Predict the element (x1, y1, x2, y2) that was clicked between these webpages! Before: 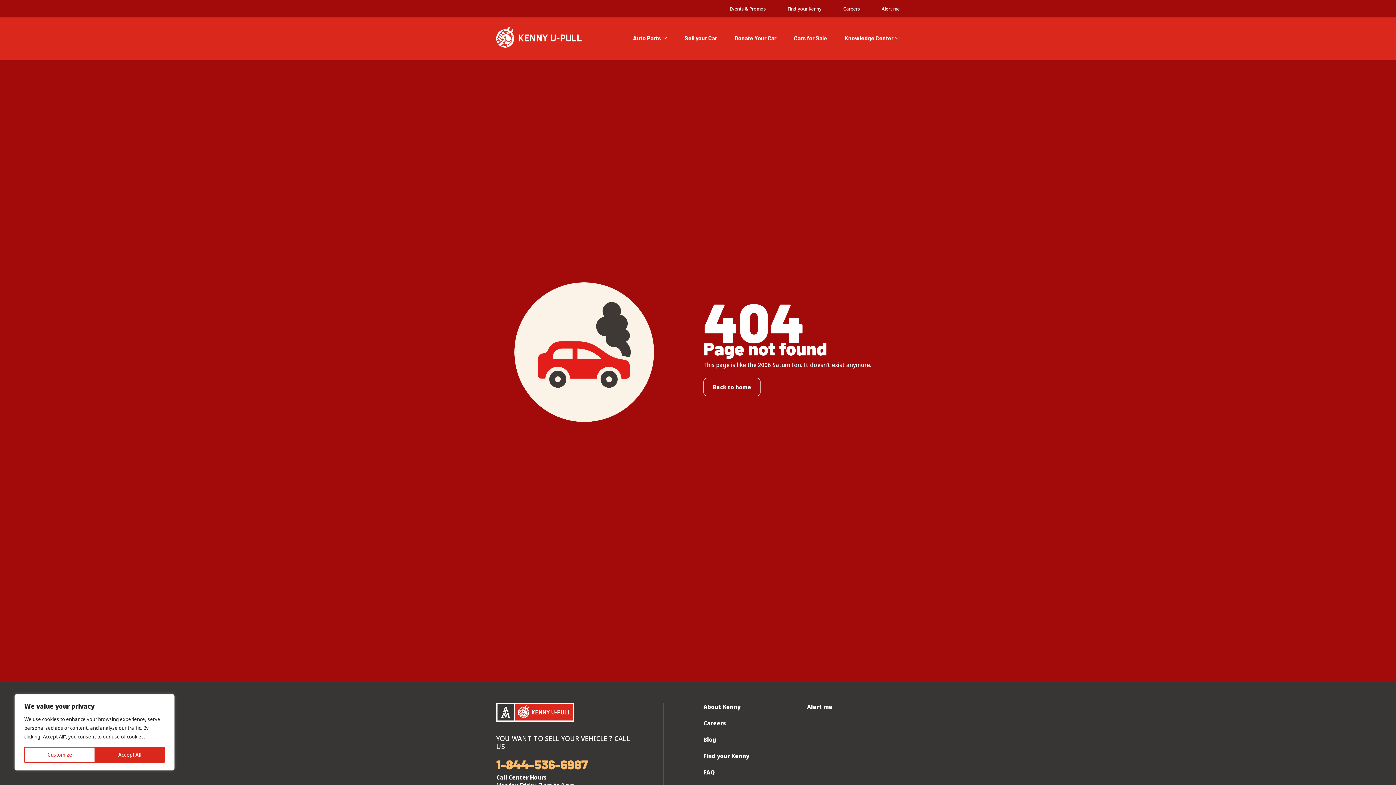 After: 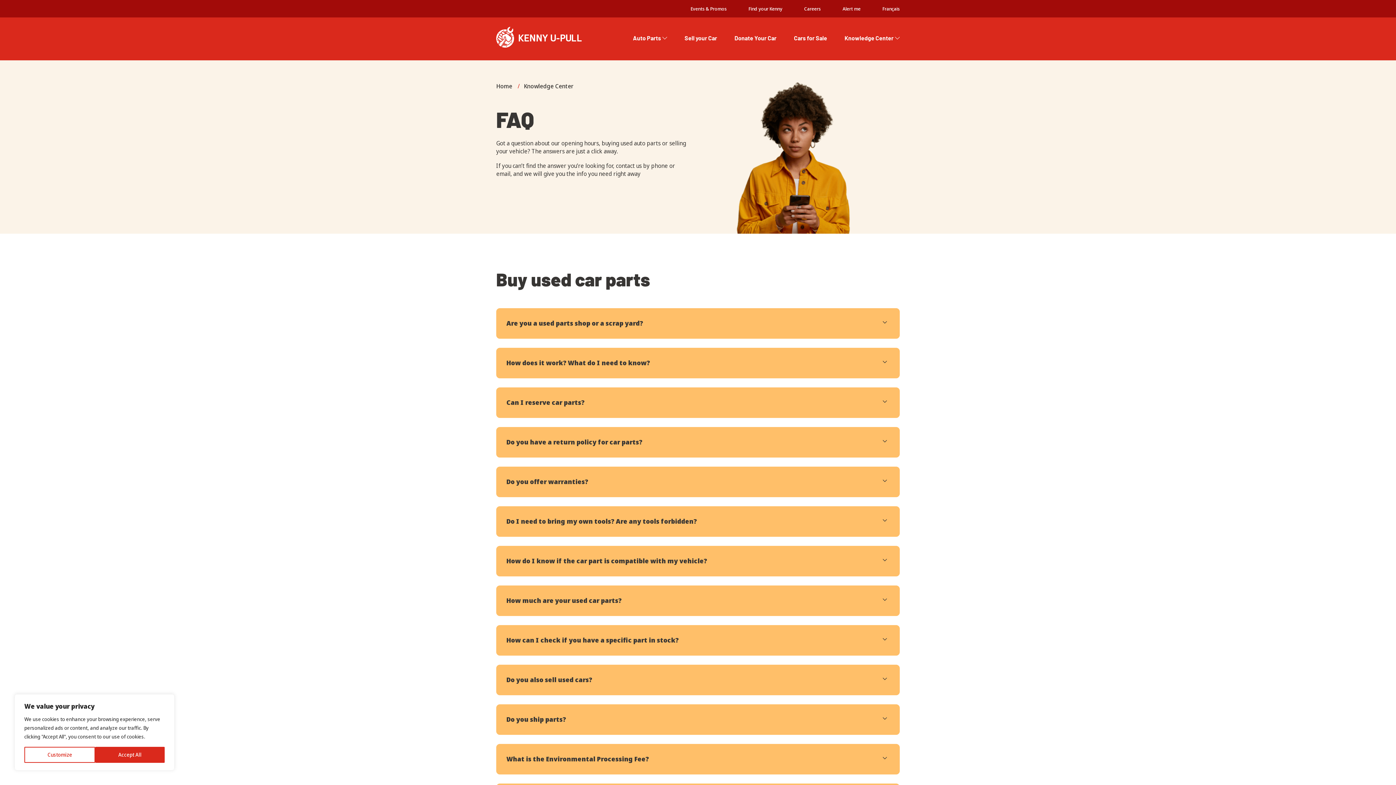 Action: bbox: (703, 768, 714, 776) label: FAQ